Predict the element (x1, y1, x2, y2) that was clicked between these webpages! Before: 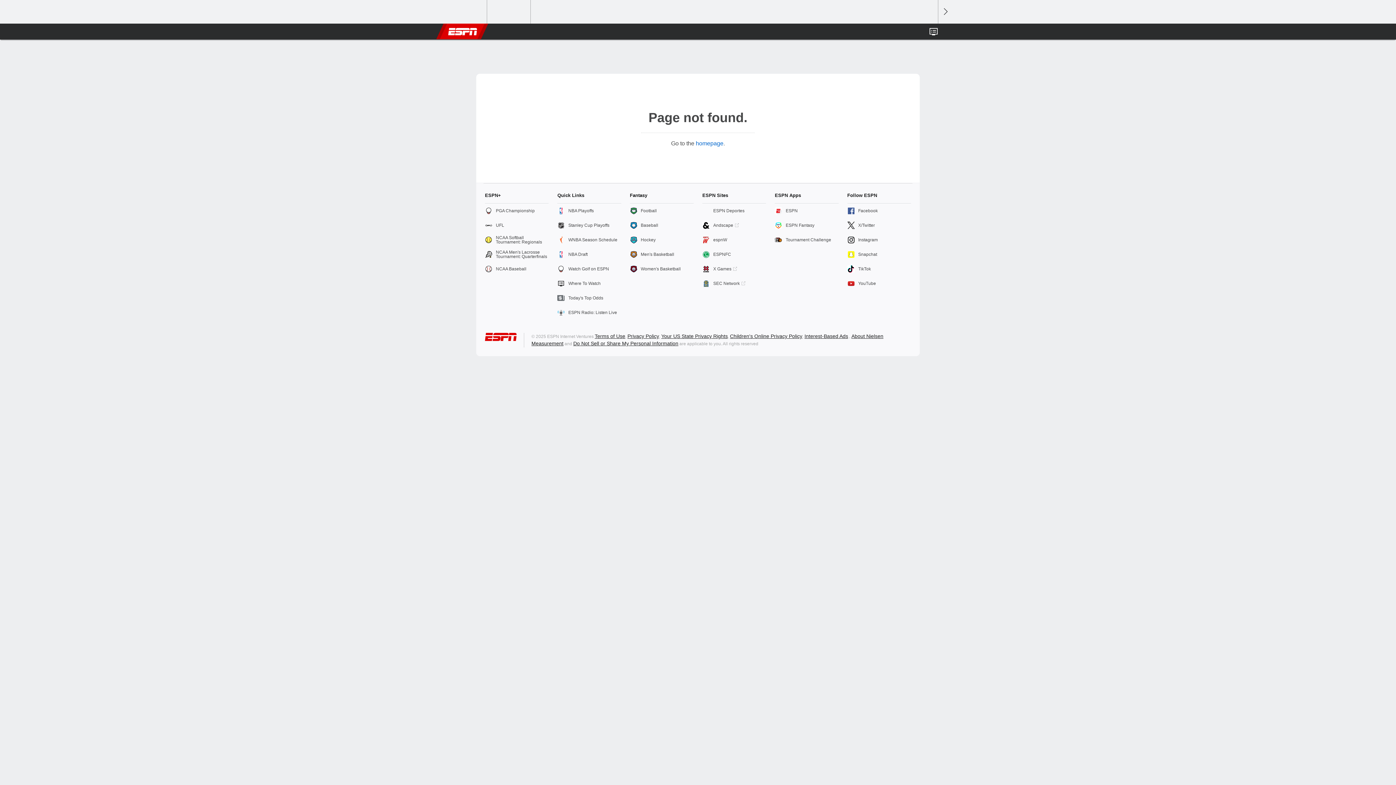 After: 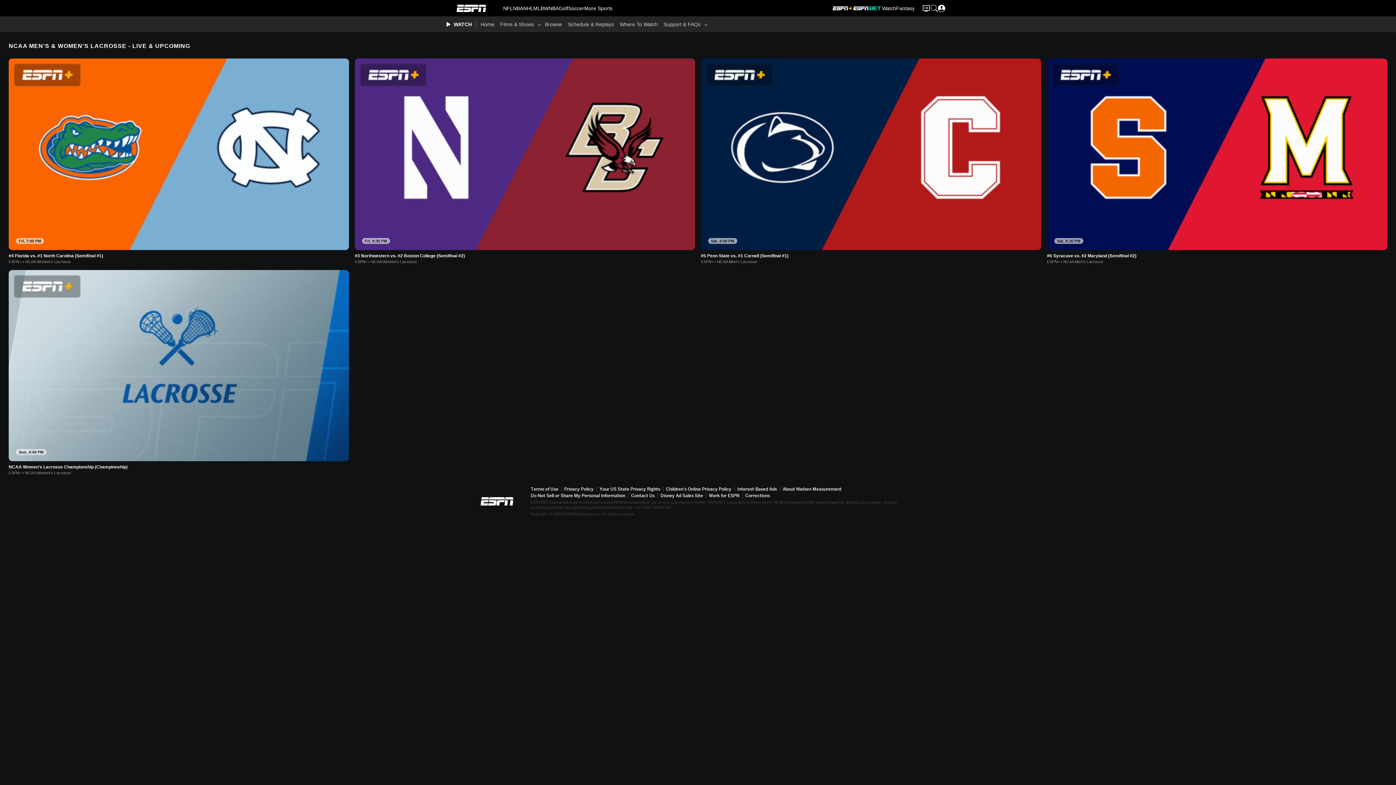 Action: label: NCAA Men's Lacrosse Tournament: Quarterfinals bbox: (485, 247, 548, 261)